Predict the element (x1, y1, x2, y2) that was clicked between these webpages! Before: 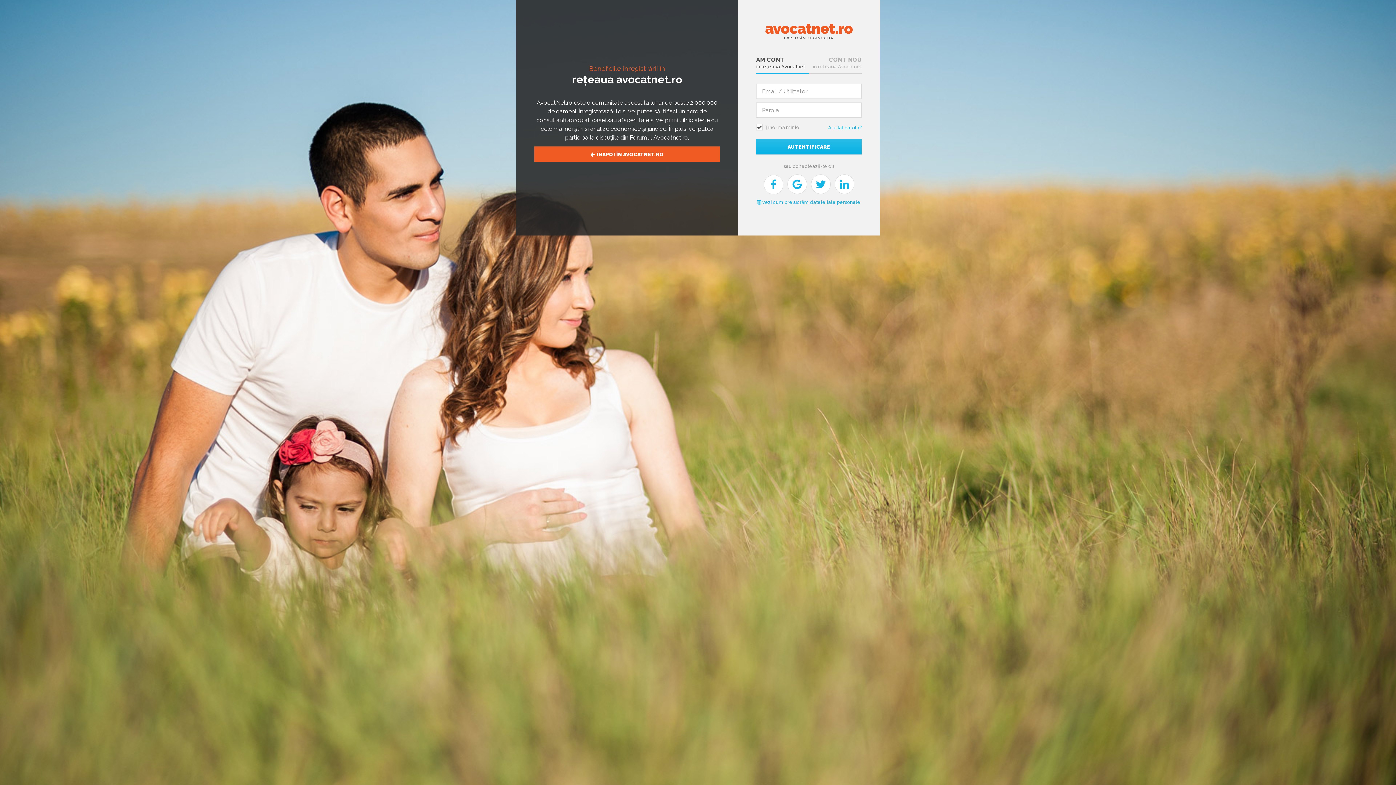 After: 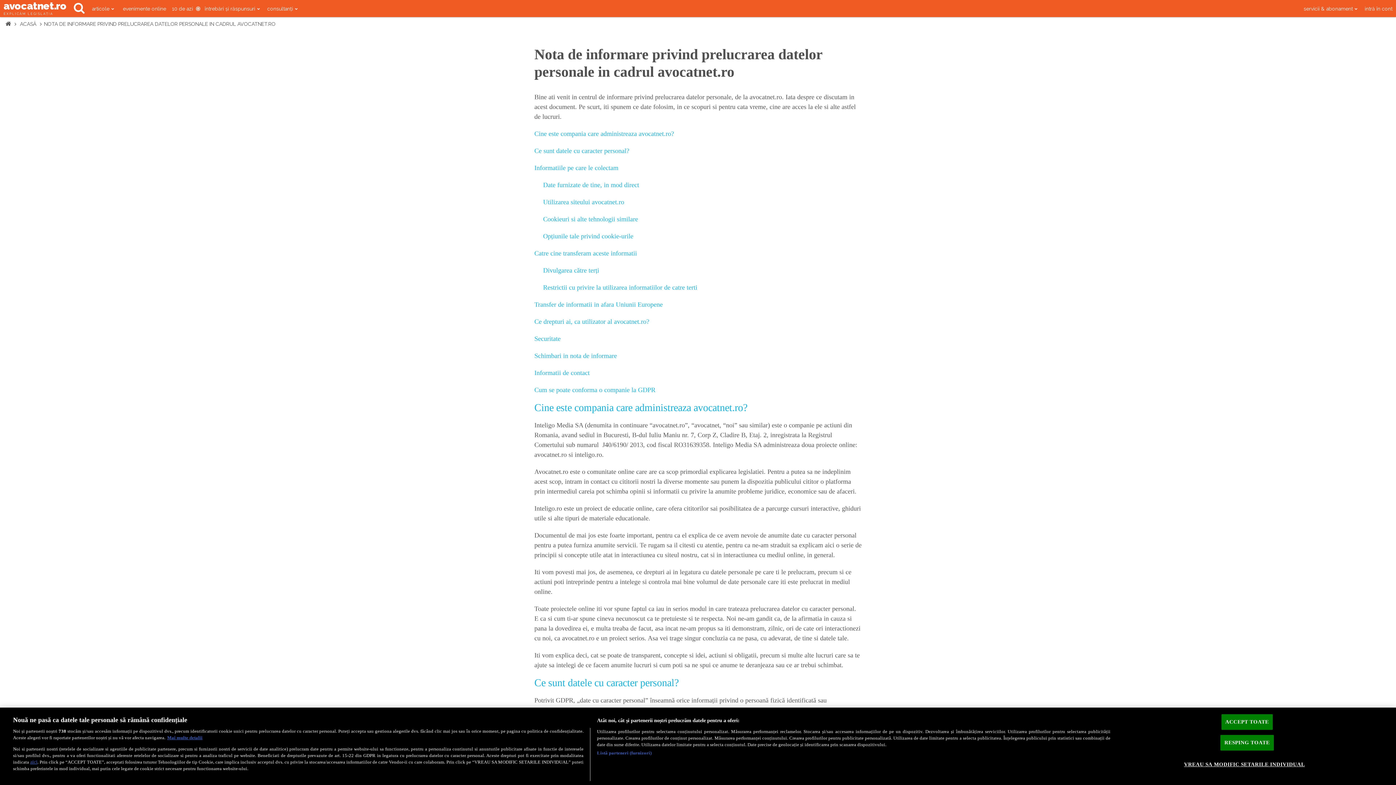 Action: label:  vezi cum prelucrăm datele tale personale bbox: (757, 199, 860, 205)